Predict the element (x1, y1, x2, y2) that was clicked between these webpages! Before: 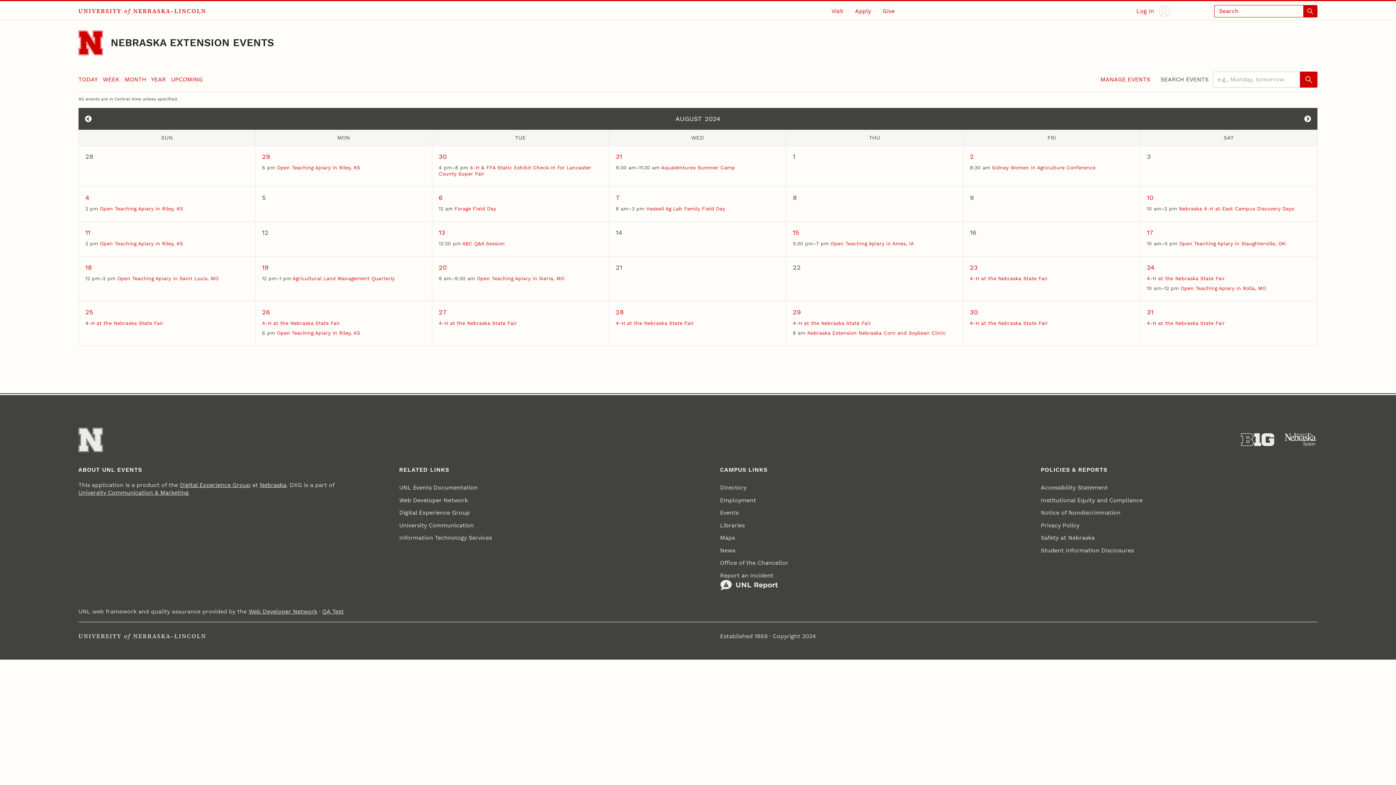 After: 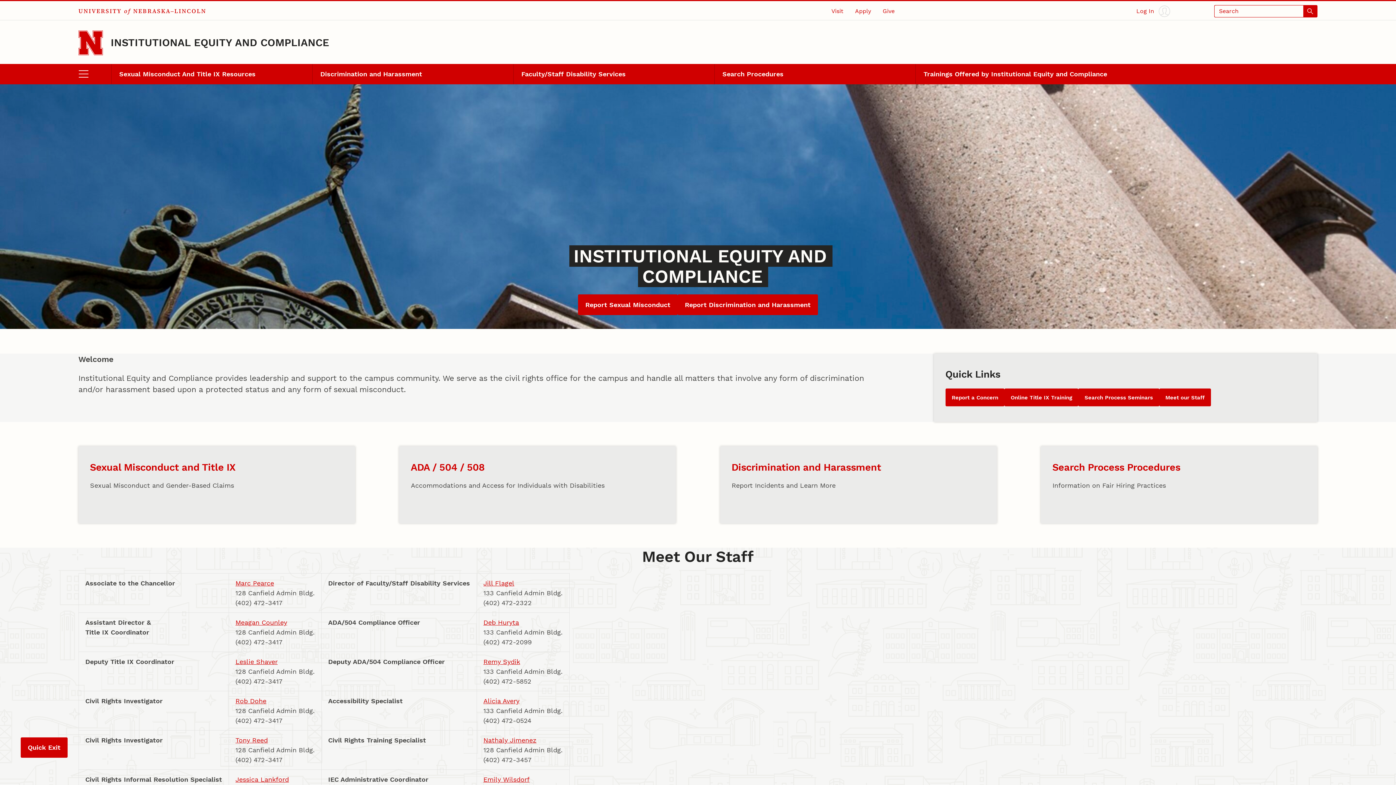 Action: bbox: (1041, 494, 1142, 506) label: Institutional Equity and Compliance